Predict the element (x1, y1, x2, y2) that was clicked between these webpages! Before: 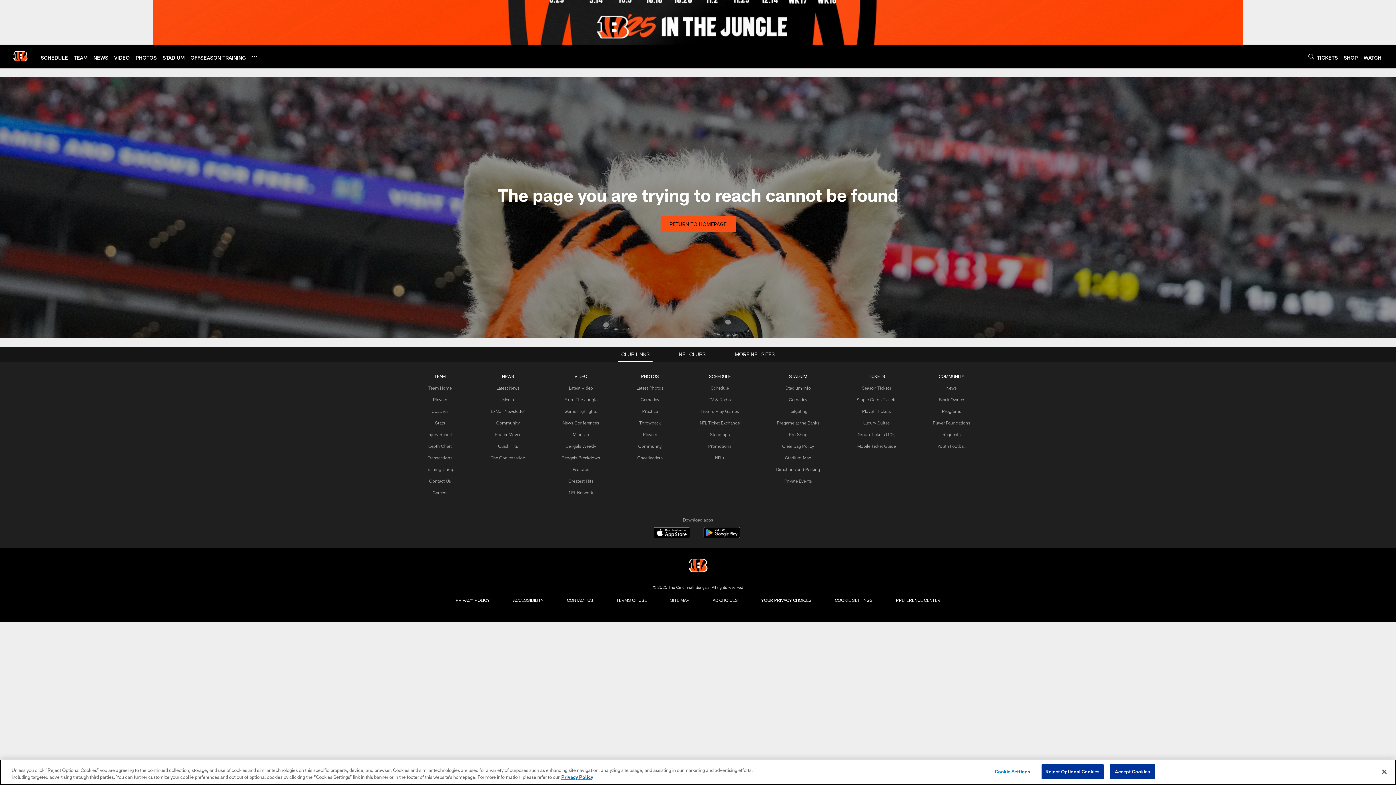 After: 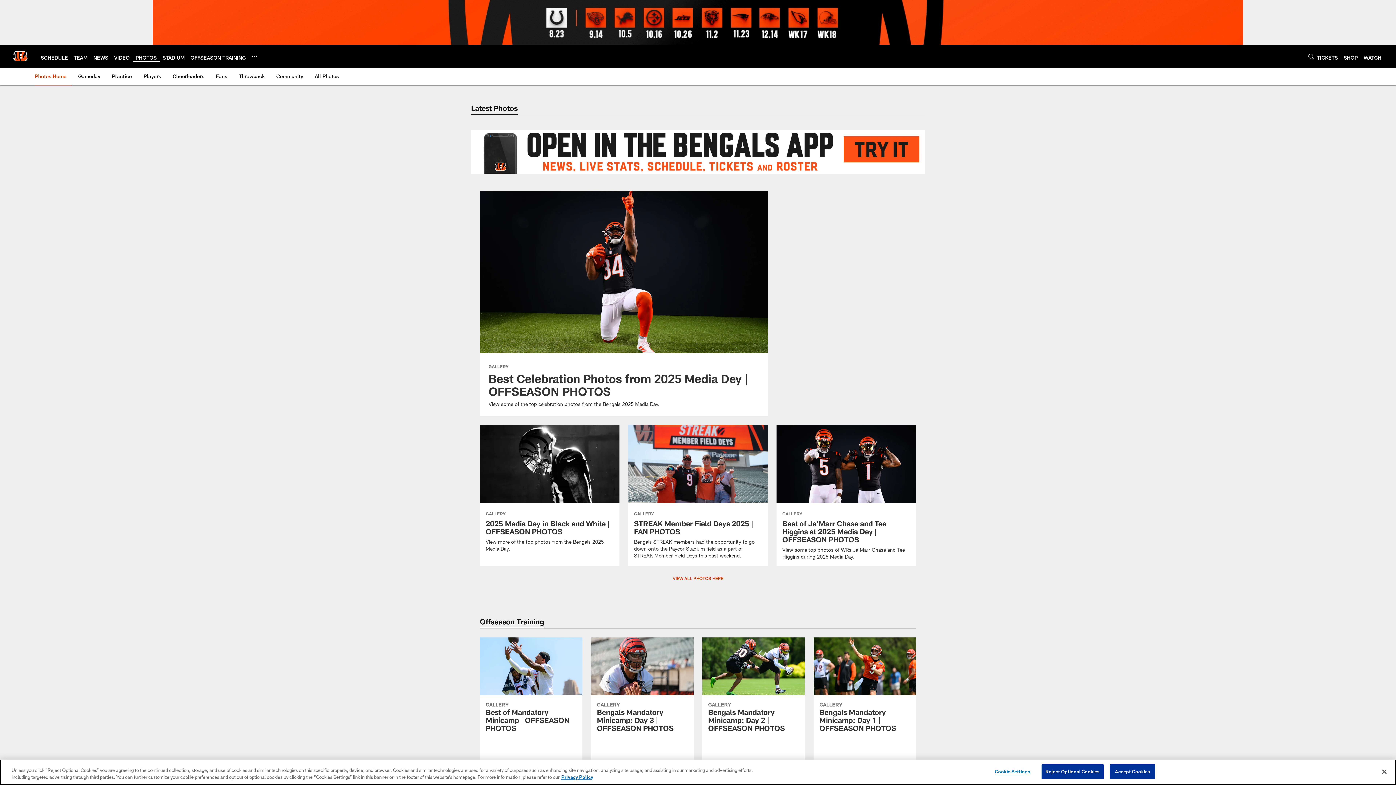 Action: label: Latest Photos bbox: (636, 385, 663, 390)